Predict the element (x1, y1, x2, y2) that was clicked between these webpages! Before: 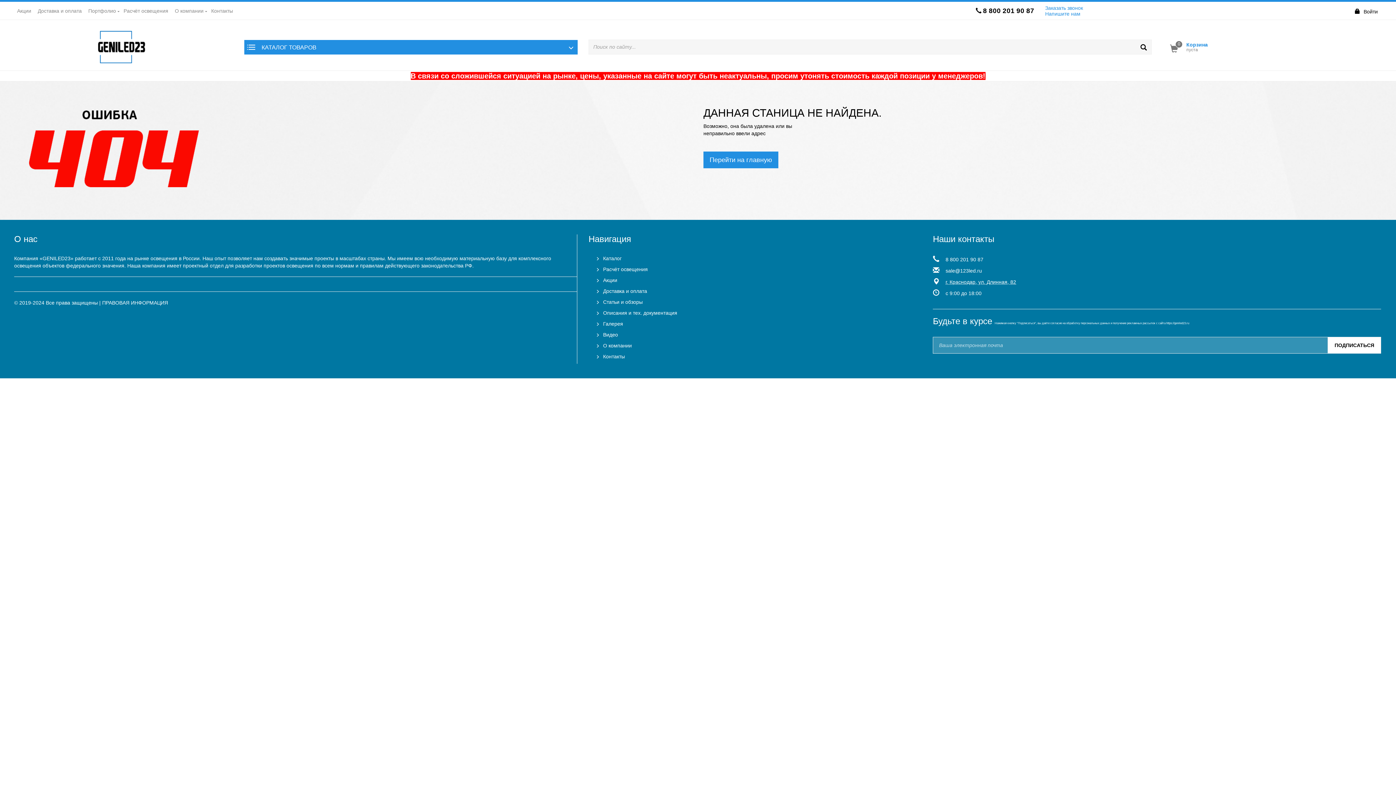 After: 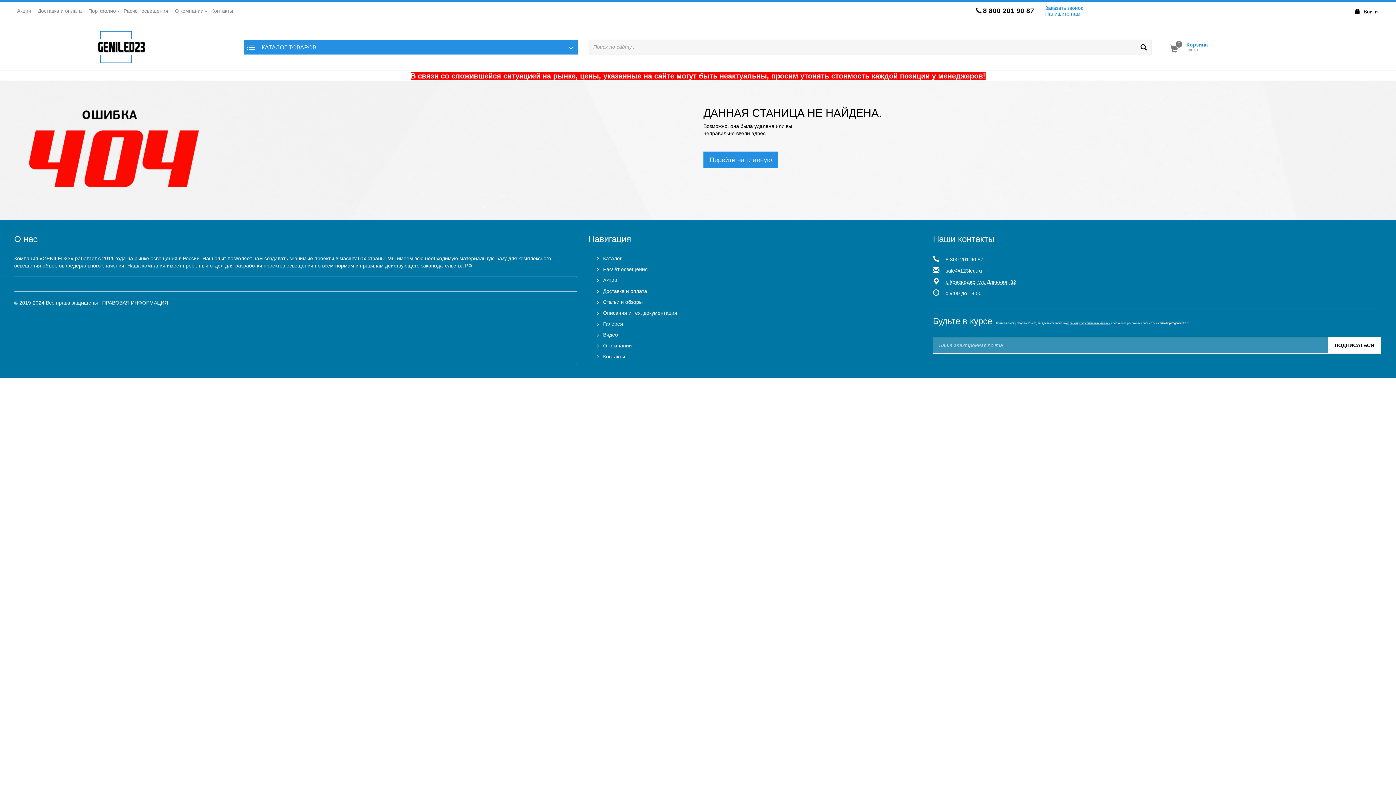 Action: bbox: (1066, 321, 1110, 325) label: обработку персональных данных